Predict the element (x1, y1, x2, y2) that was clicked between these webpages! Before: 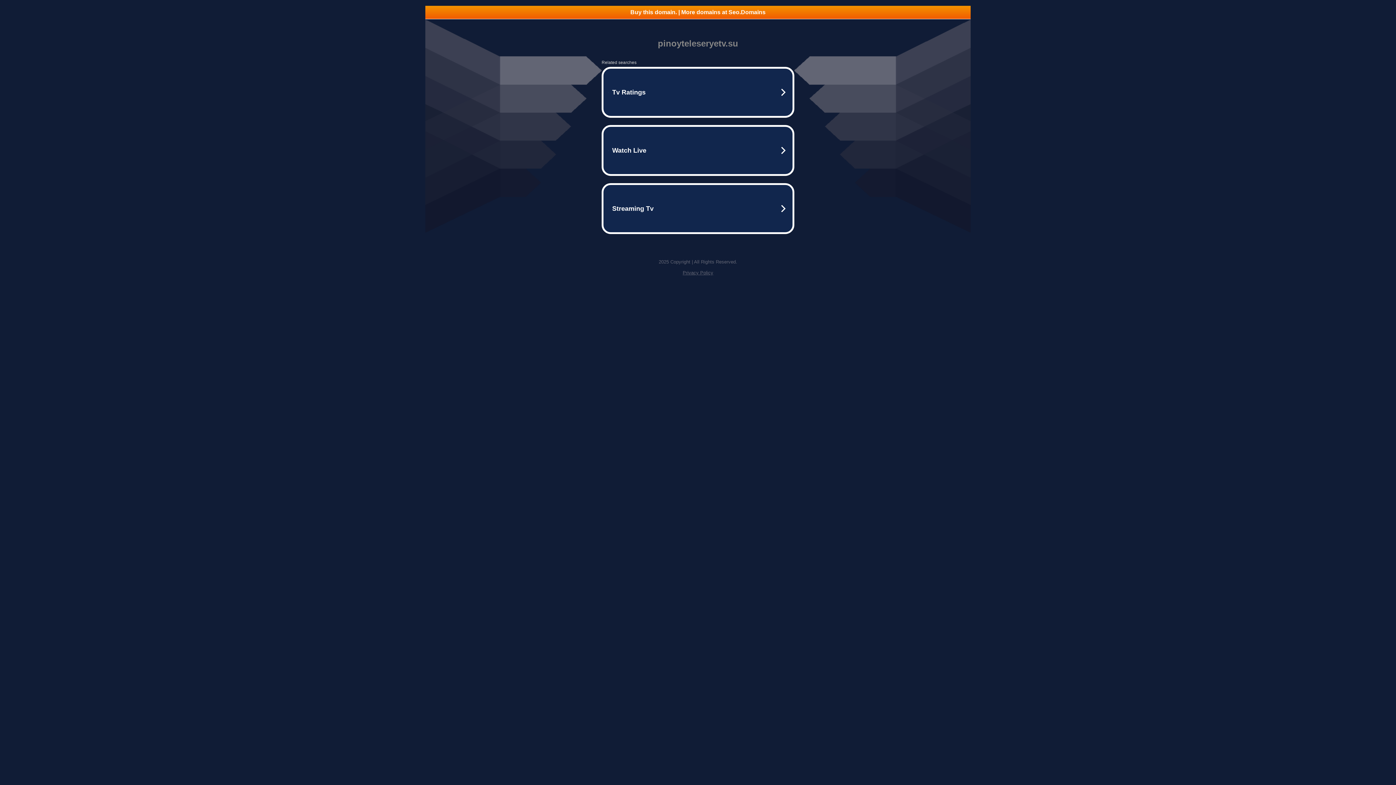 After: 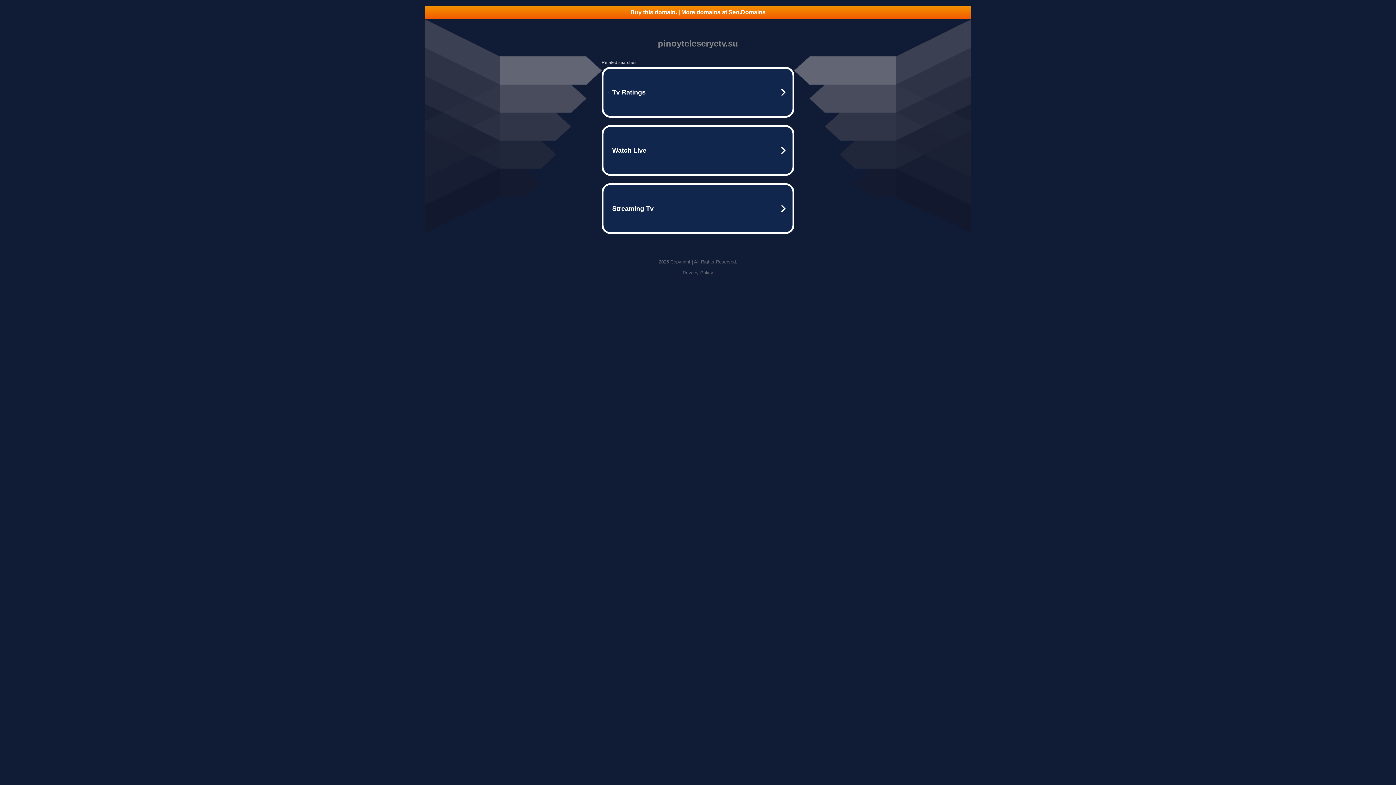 Action: label: Buy this domain. | More domains at Seo.Domains bbox: (425, 5, 970, 18)